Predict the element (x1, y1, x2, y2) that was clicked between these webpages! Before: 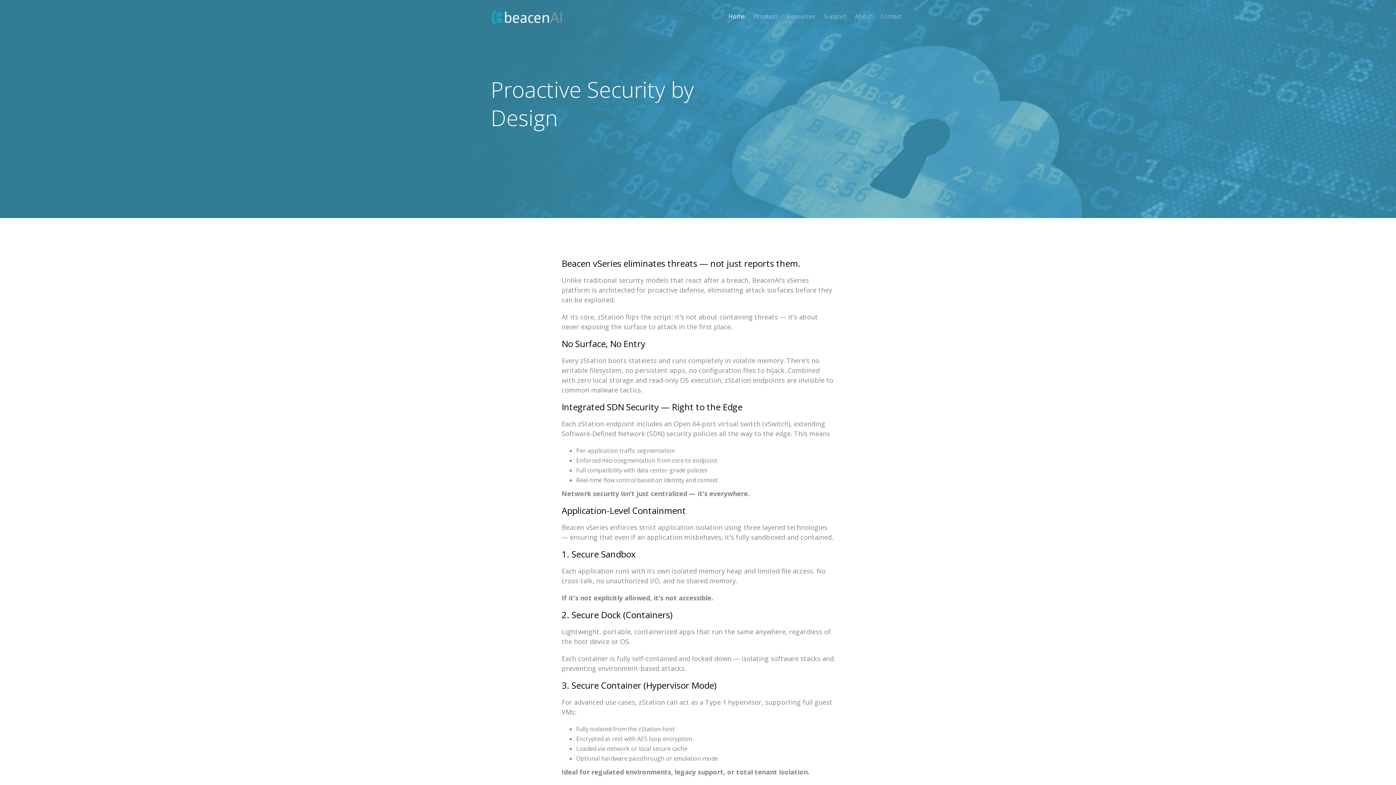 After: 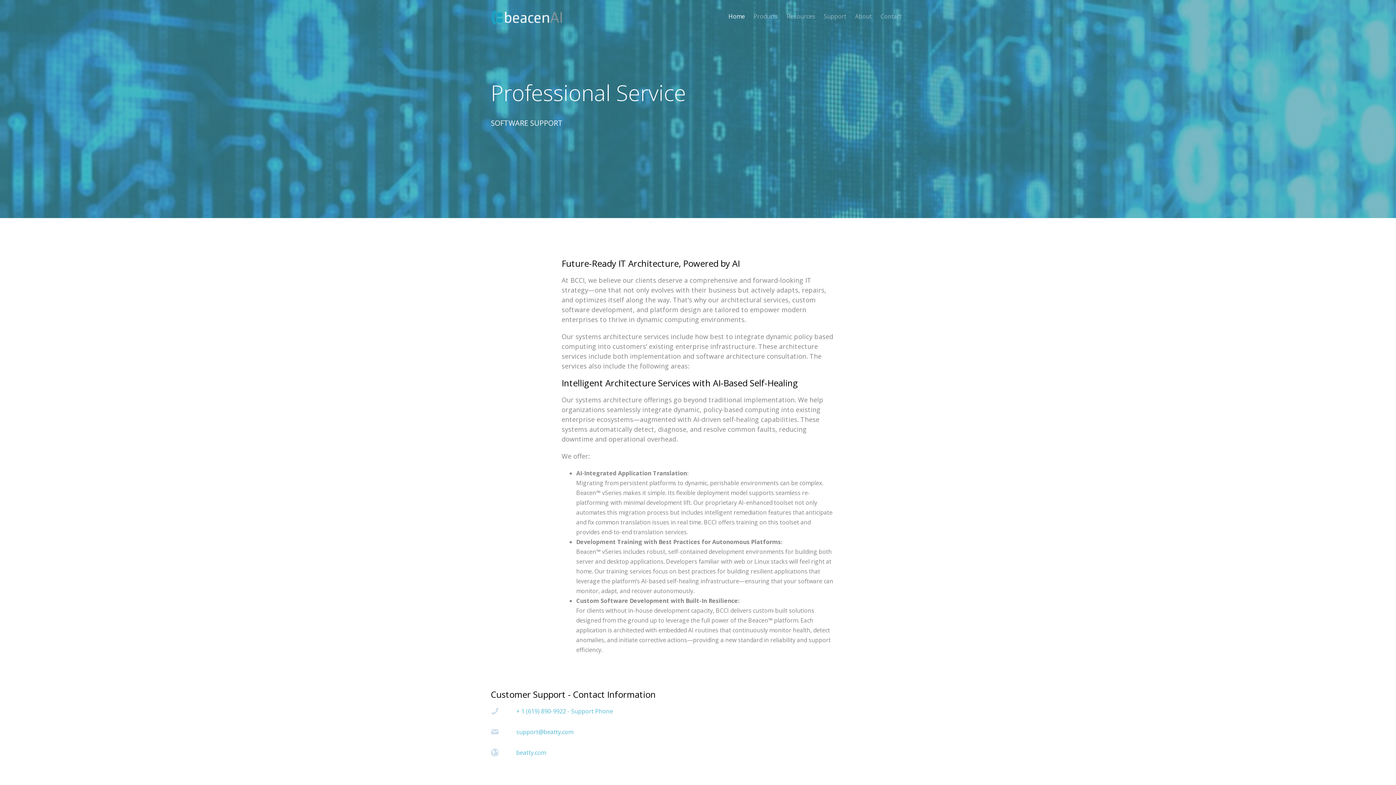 Action: label: Support bbox: (820, 1, 850, 31)